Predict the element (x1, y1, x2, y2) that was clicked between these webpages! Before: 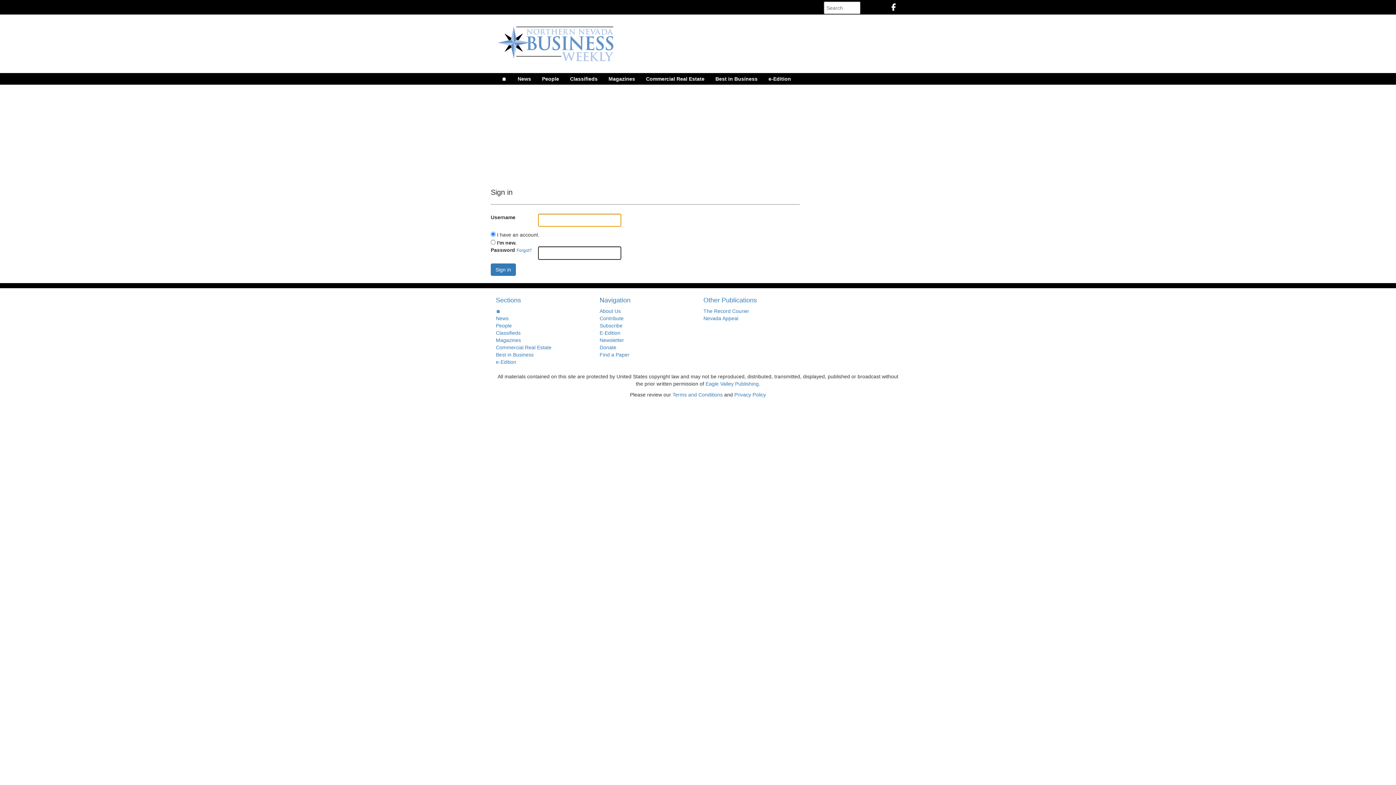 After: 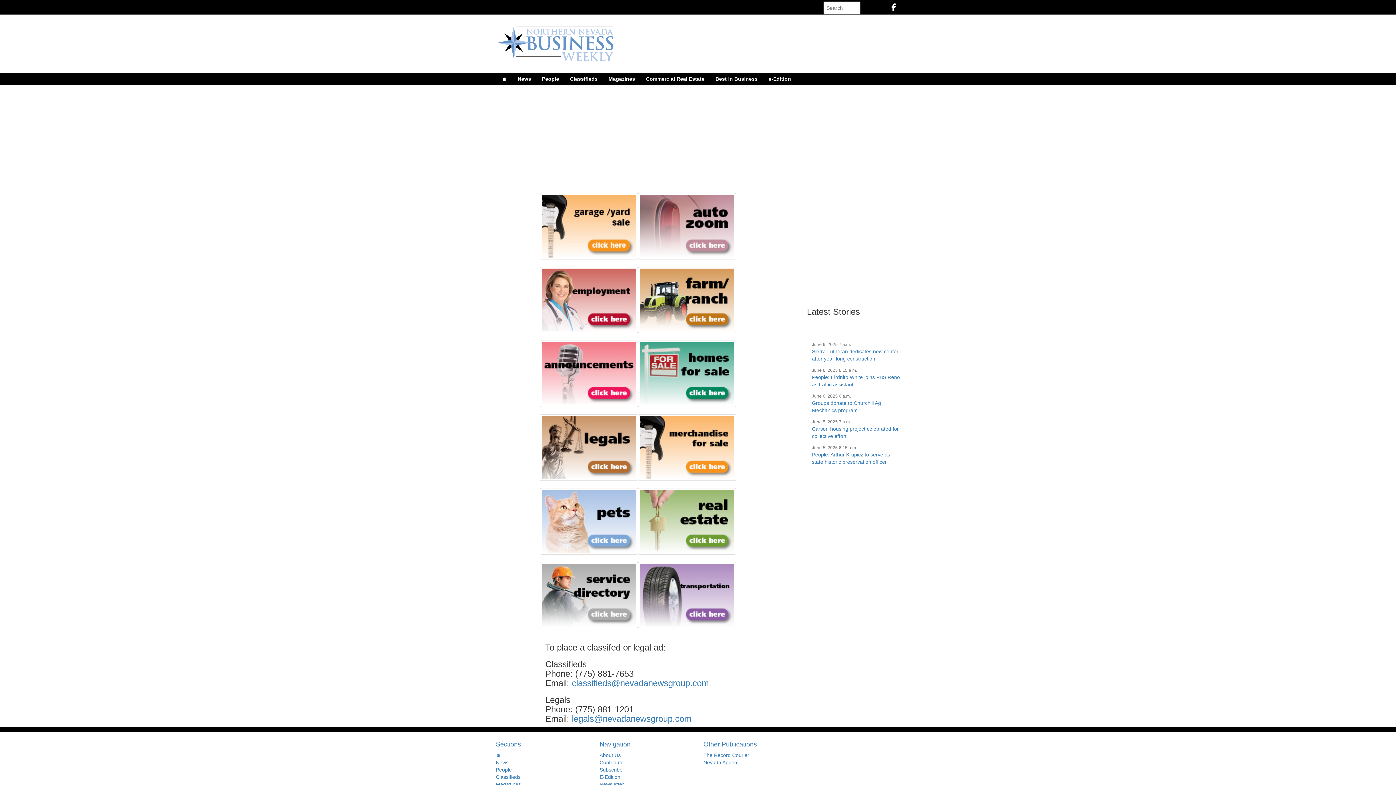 Action: label: Classifieds bbox: (564, 73, 603, 84)